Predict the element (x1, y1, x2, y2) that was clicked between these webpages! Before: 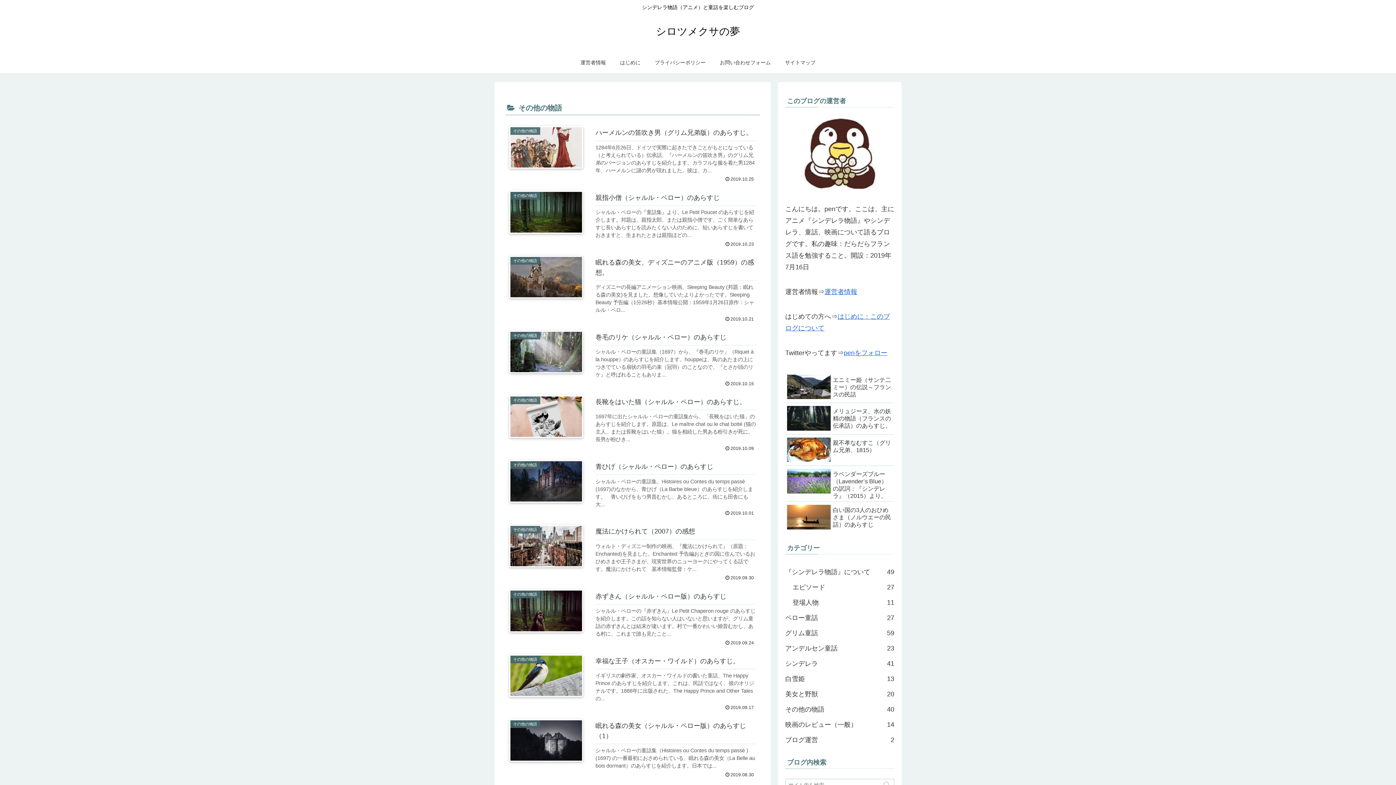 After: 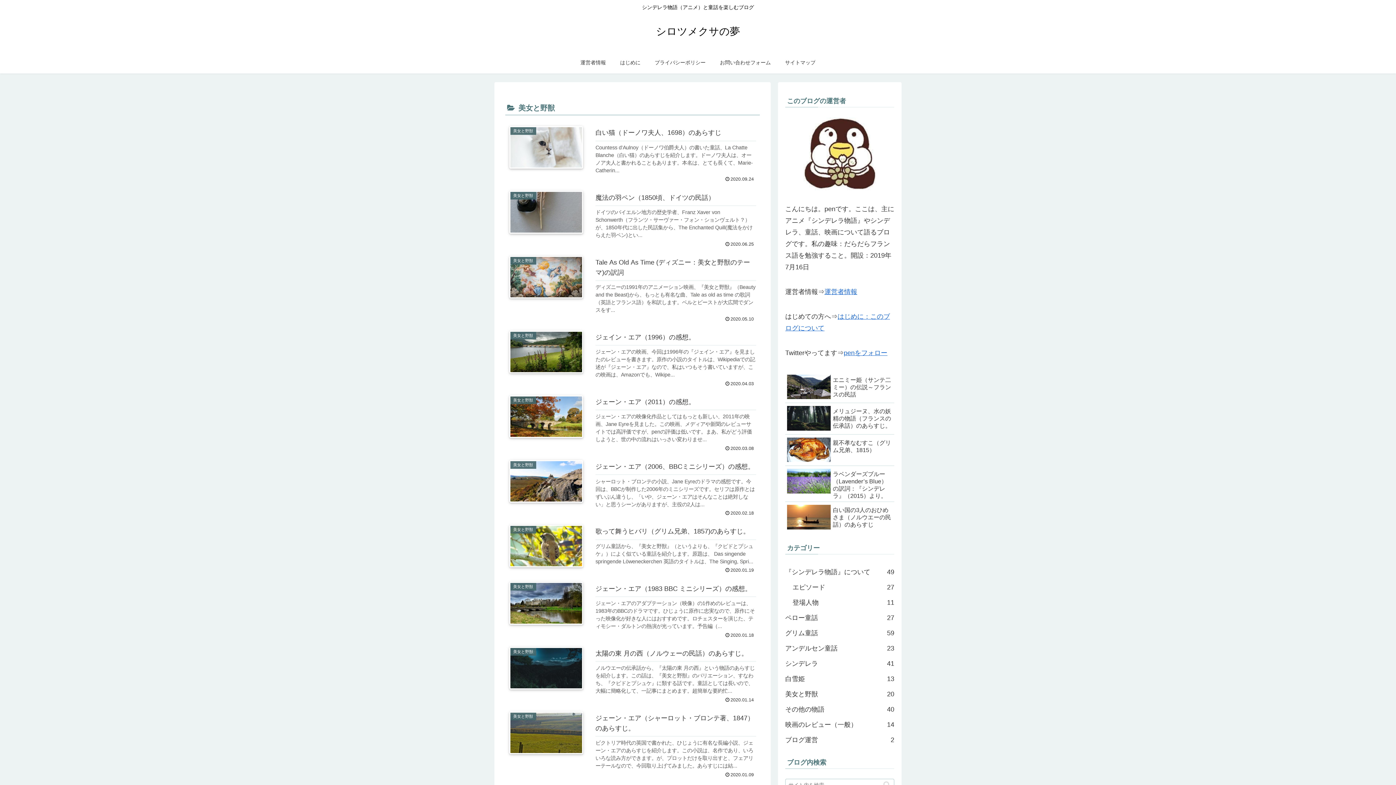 Action: bbox: (785, 686, 894, 702) label: 美女と野獣
20